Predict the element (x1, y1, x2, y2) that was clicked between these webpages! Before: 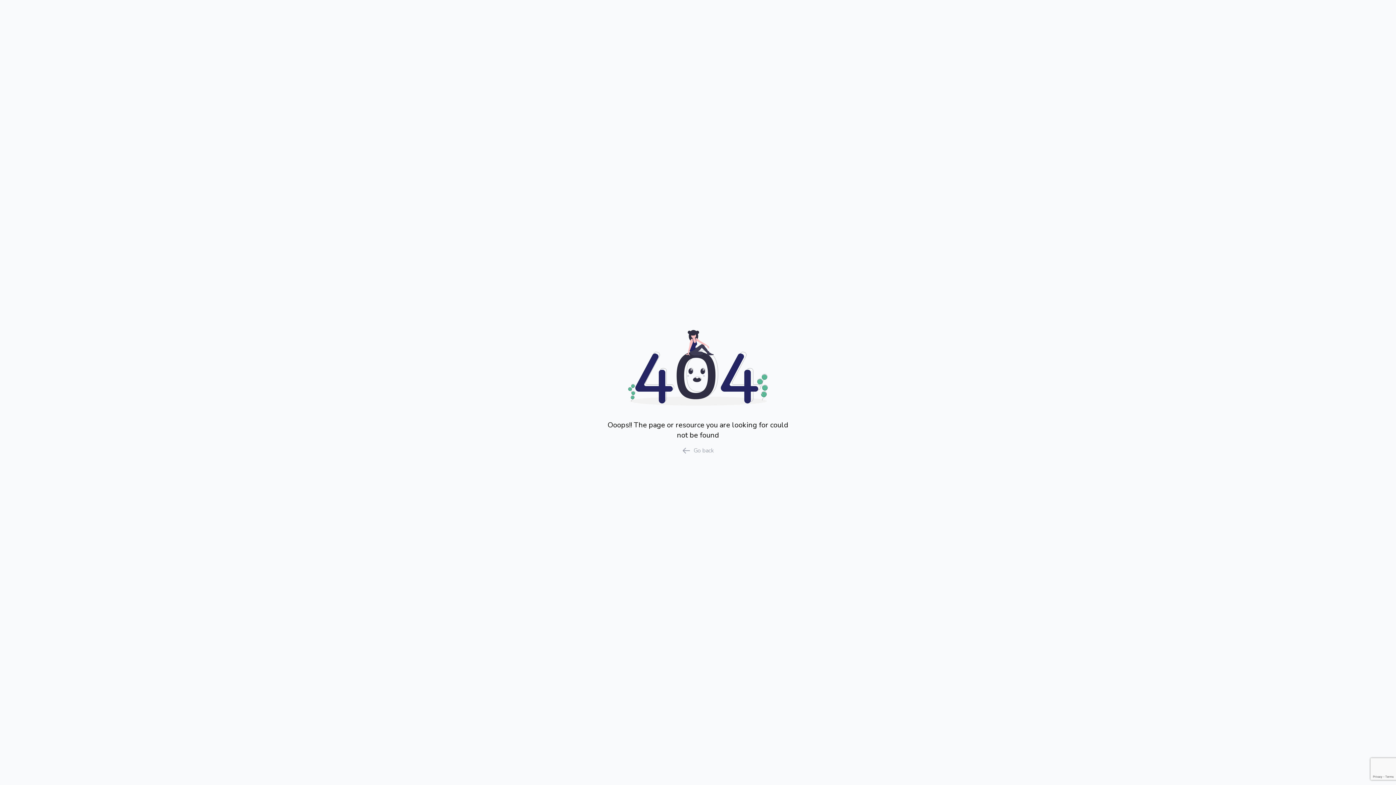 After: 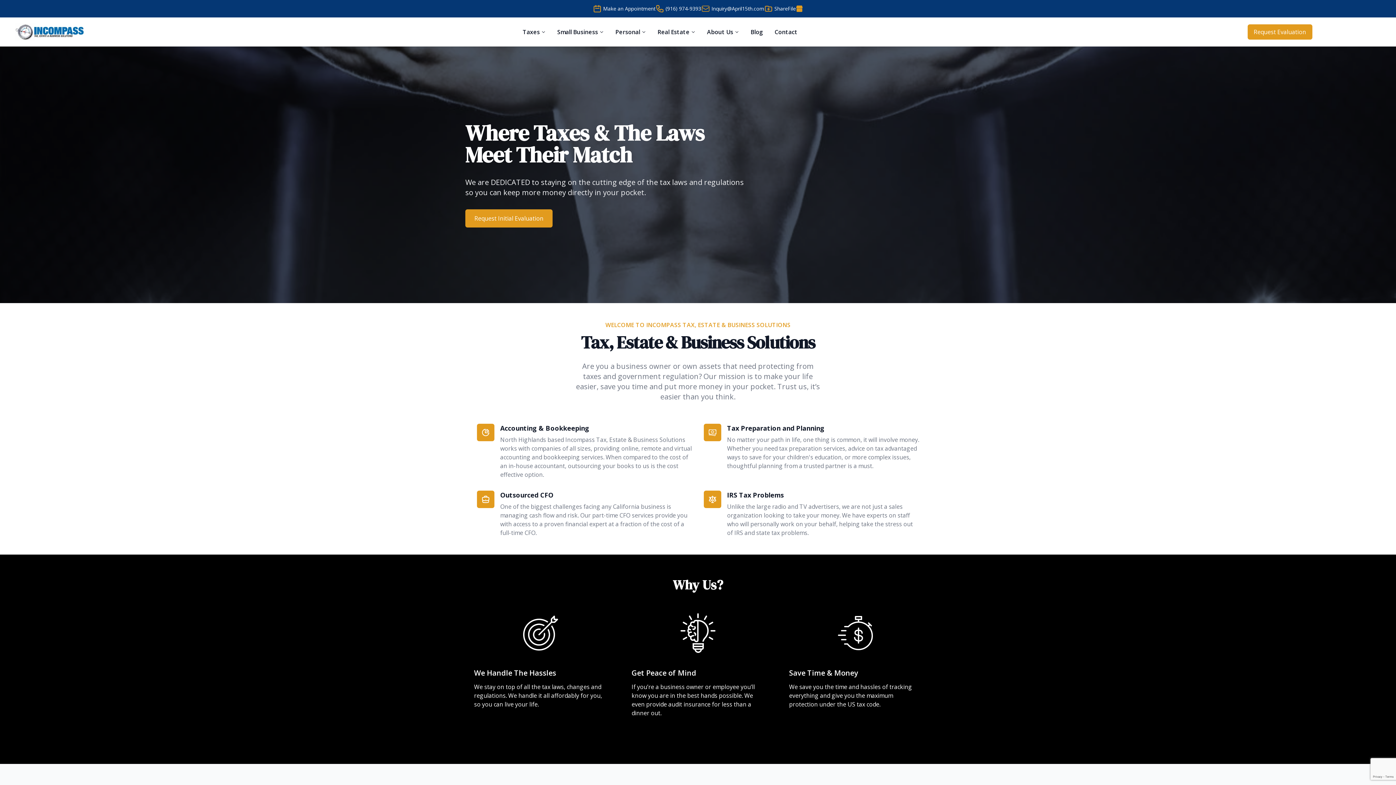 Action: label: Go back bbox: (605, 446, 791, 455)